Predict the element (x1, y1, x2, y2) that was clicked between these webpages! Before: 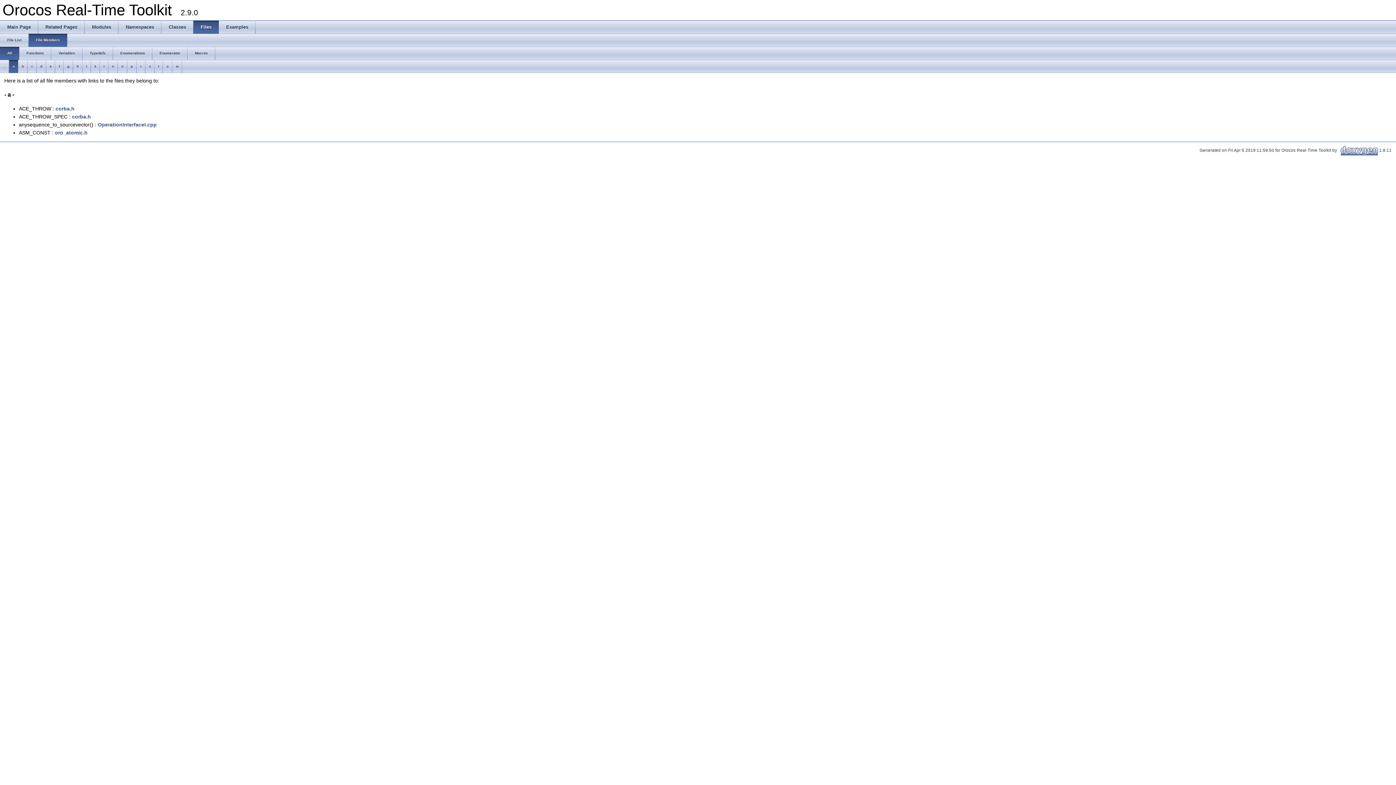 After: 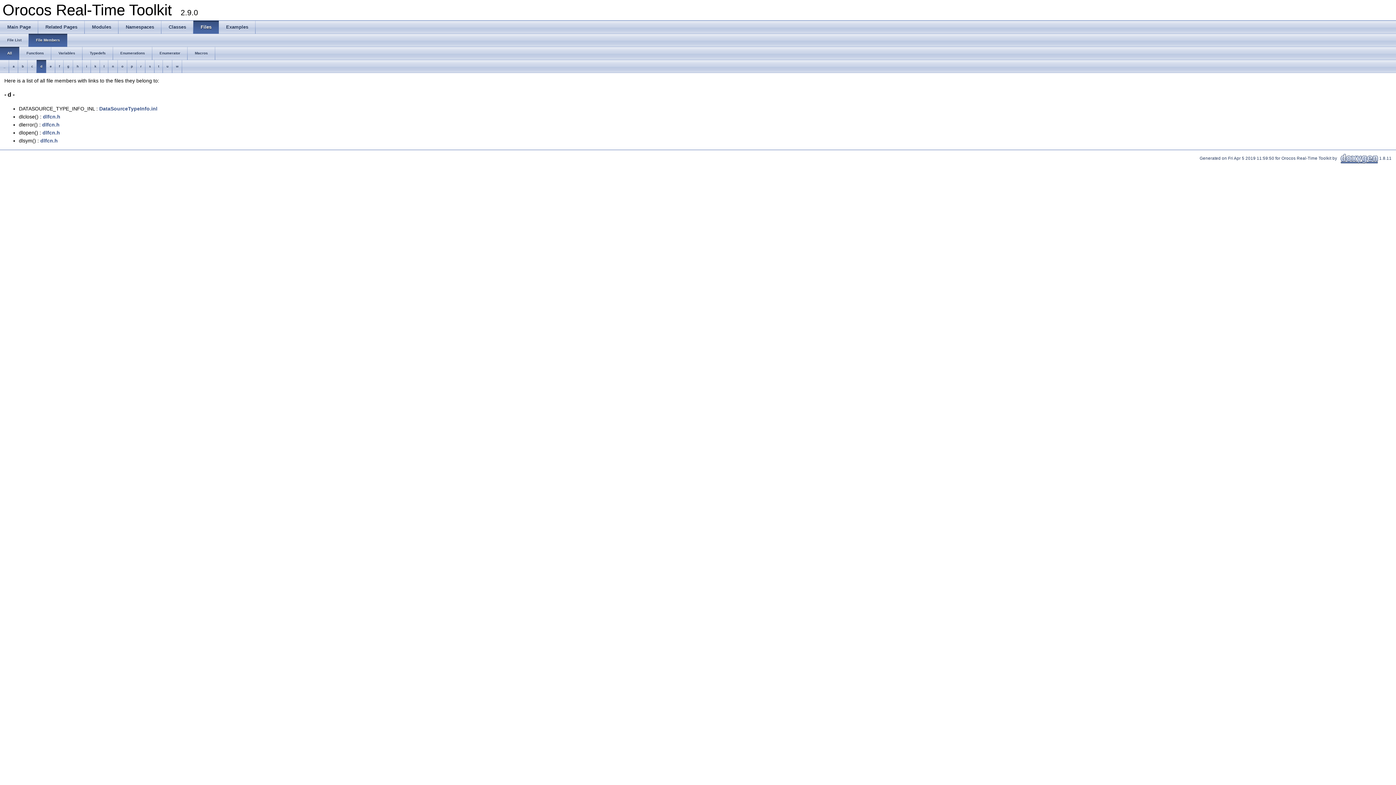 Action: bbox: (36, 60, 46, 73) label: d